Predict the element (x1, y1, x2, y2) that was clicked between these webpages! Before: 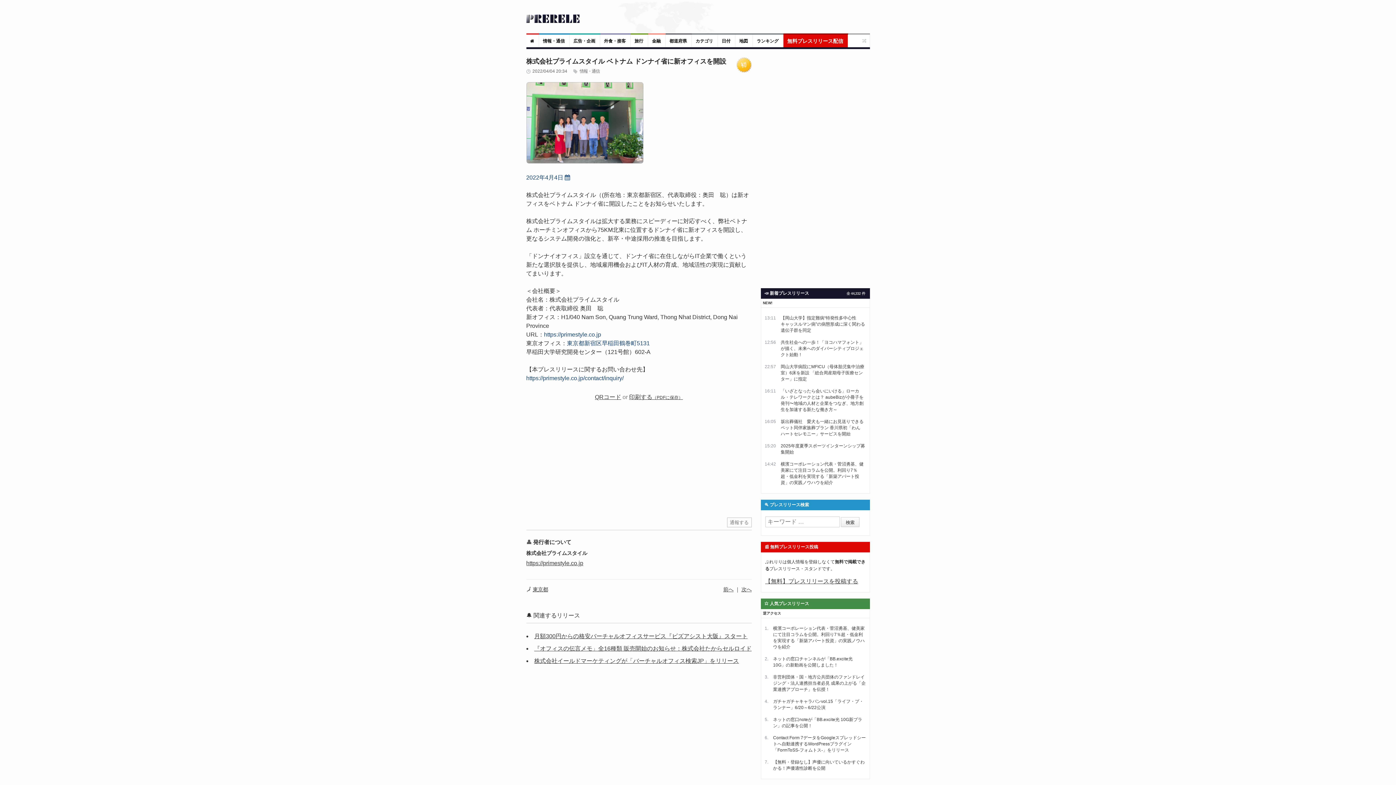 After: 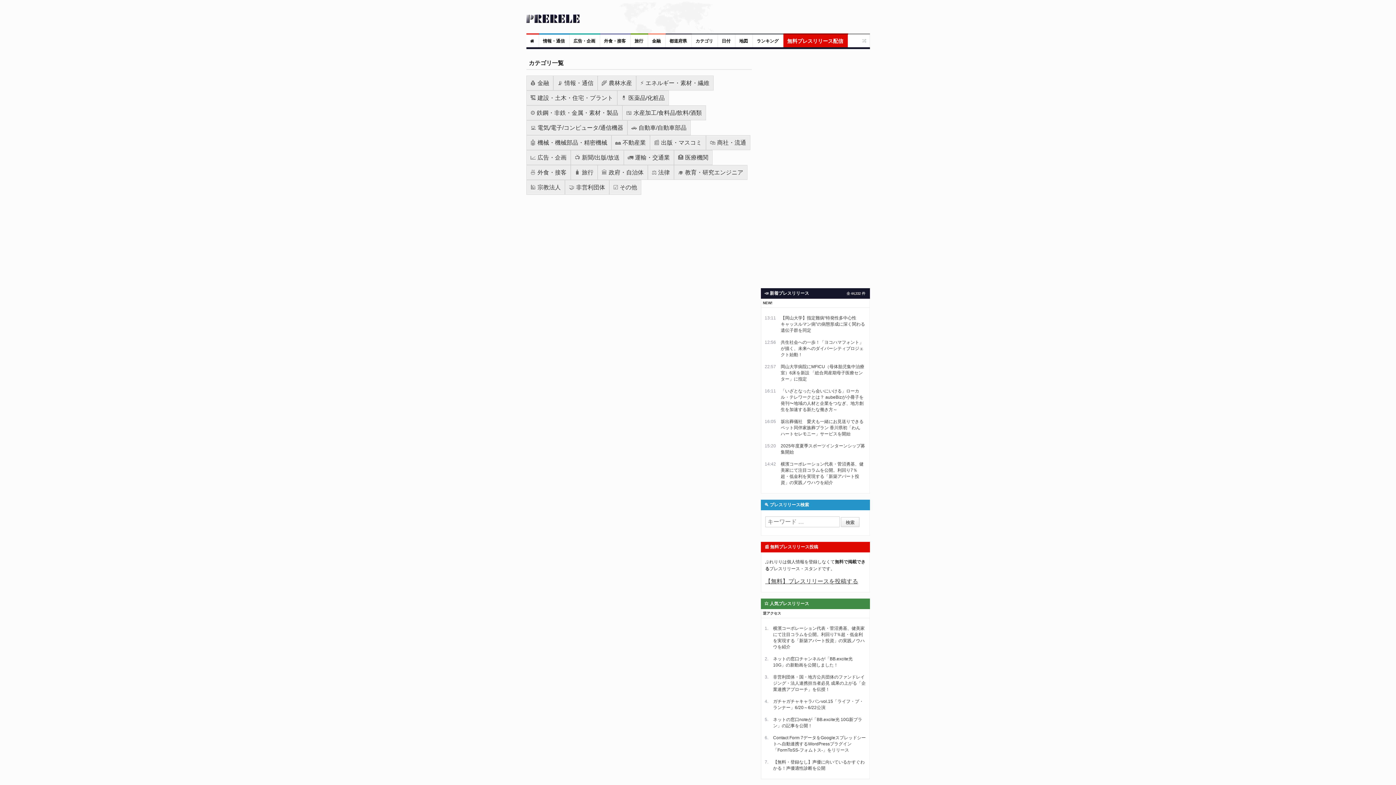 Action: bbox: (691, 34, 718, 47) label: カテゴリ